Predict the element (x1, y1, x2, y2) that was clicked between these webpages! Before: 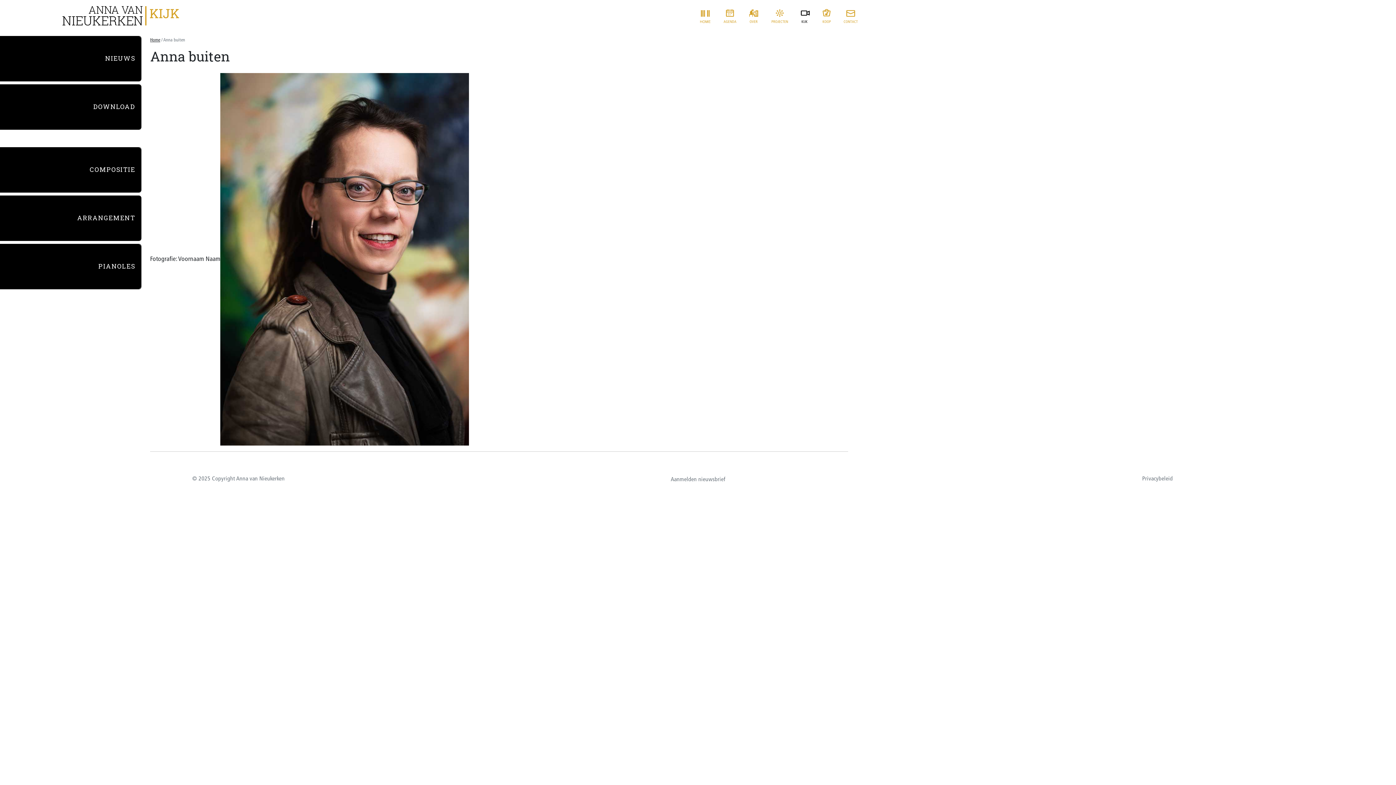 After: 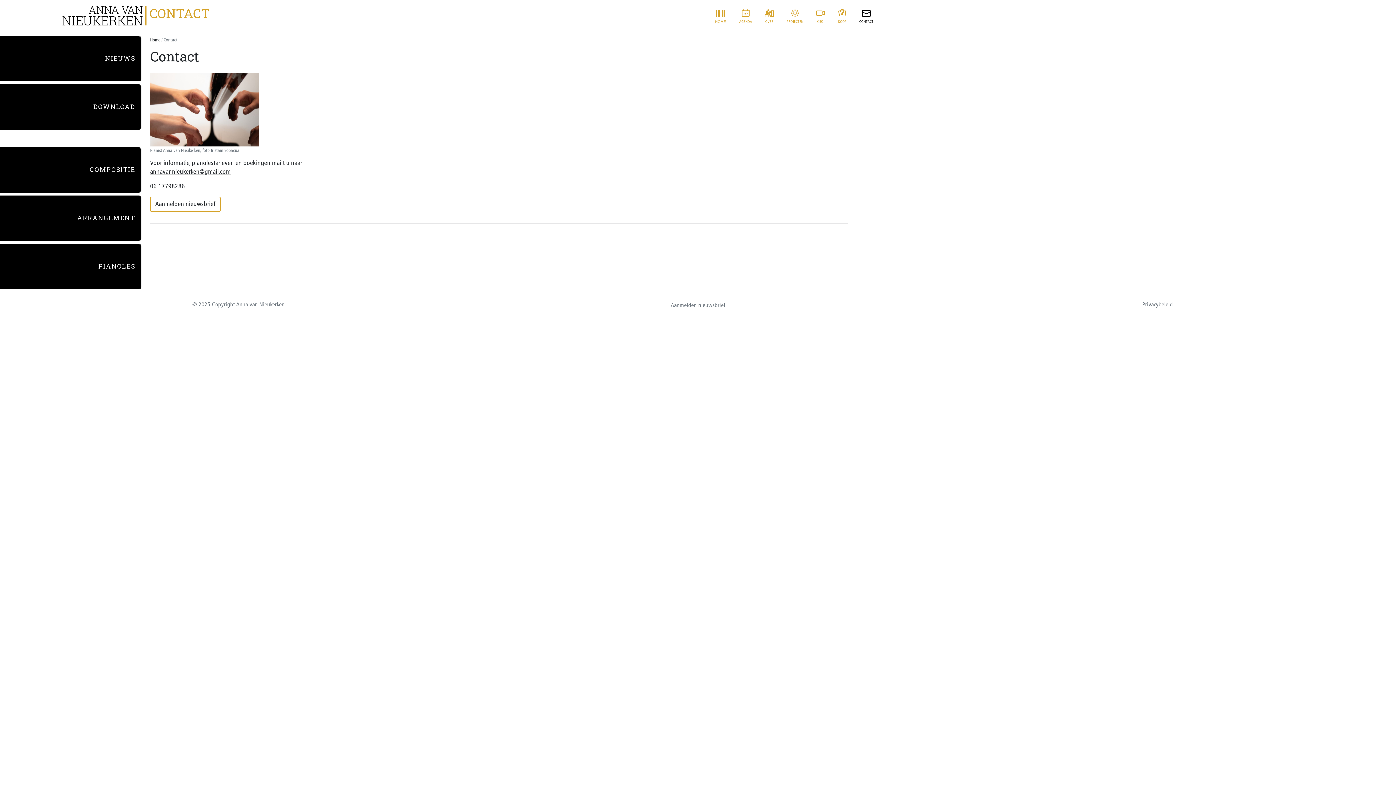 Action: bbox: (844, 14, 858, 19)